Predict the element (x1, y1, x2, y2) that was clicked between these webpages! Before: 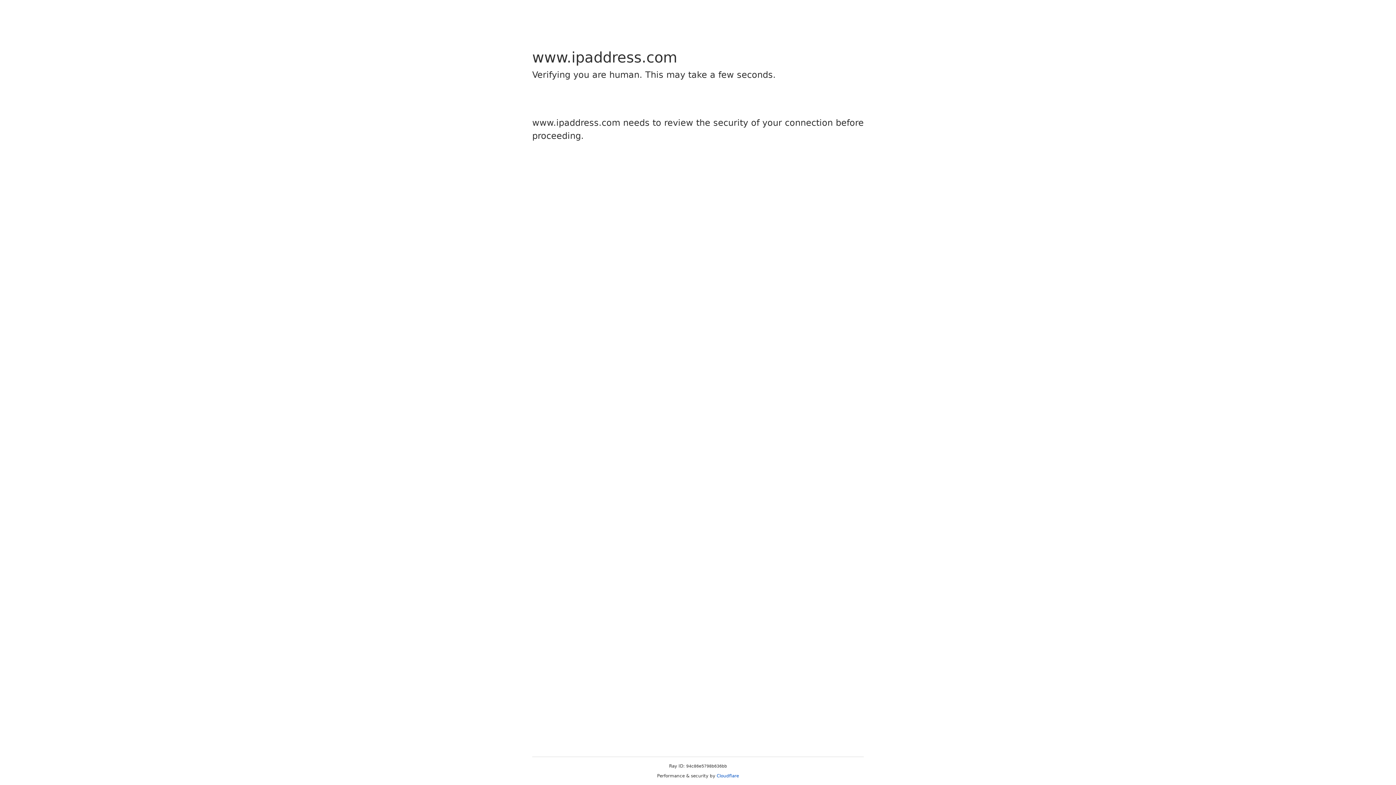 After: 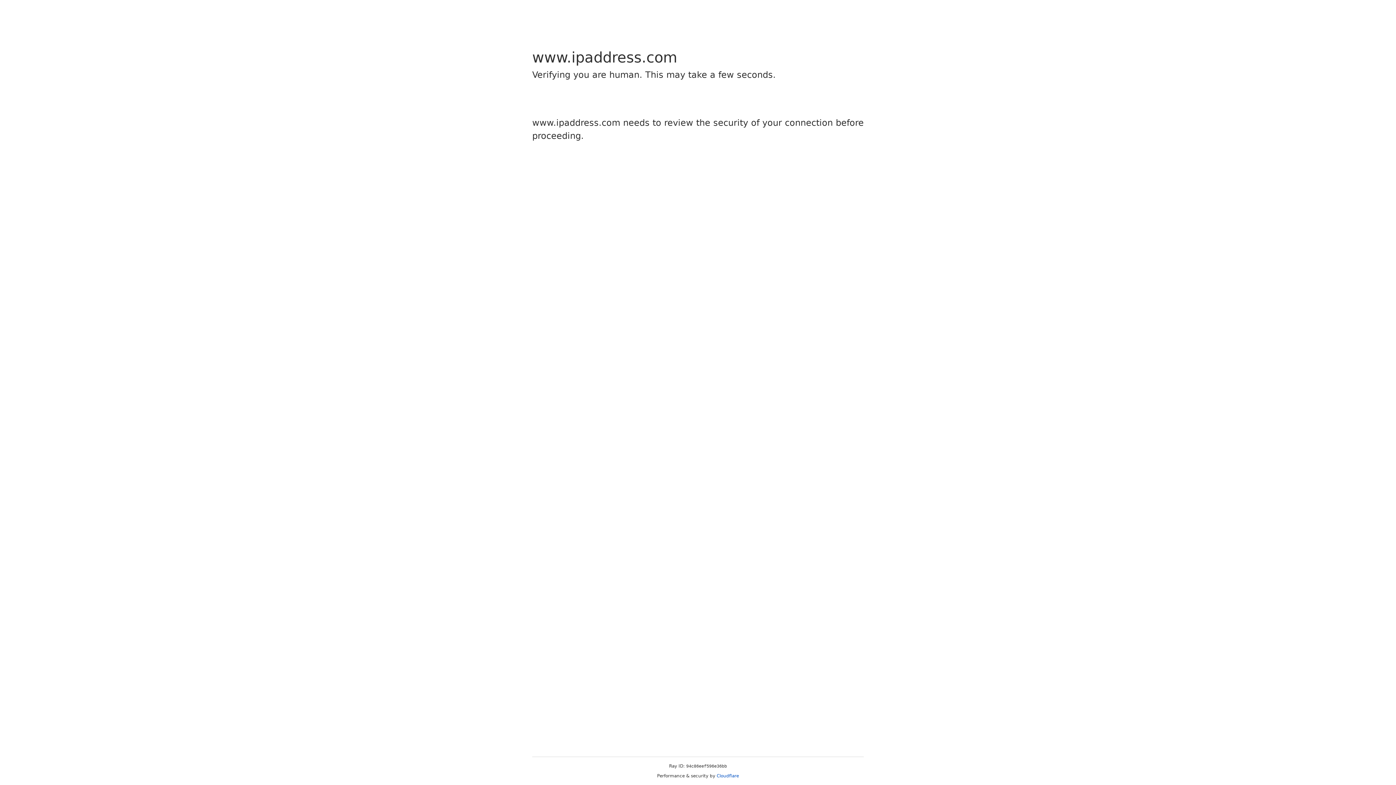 Action: bbox: (716, 773, 739, 778) label: Cloudflare